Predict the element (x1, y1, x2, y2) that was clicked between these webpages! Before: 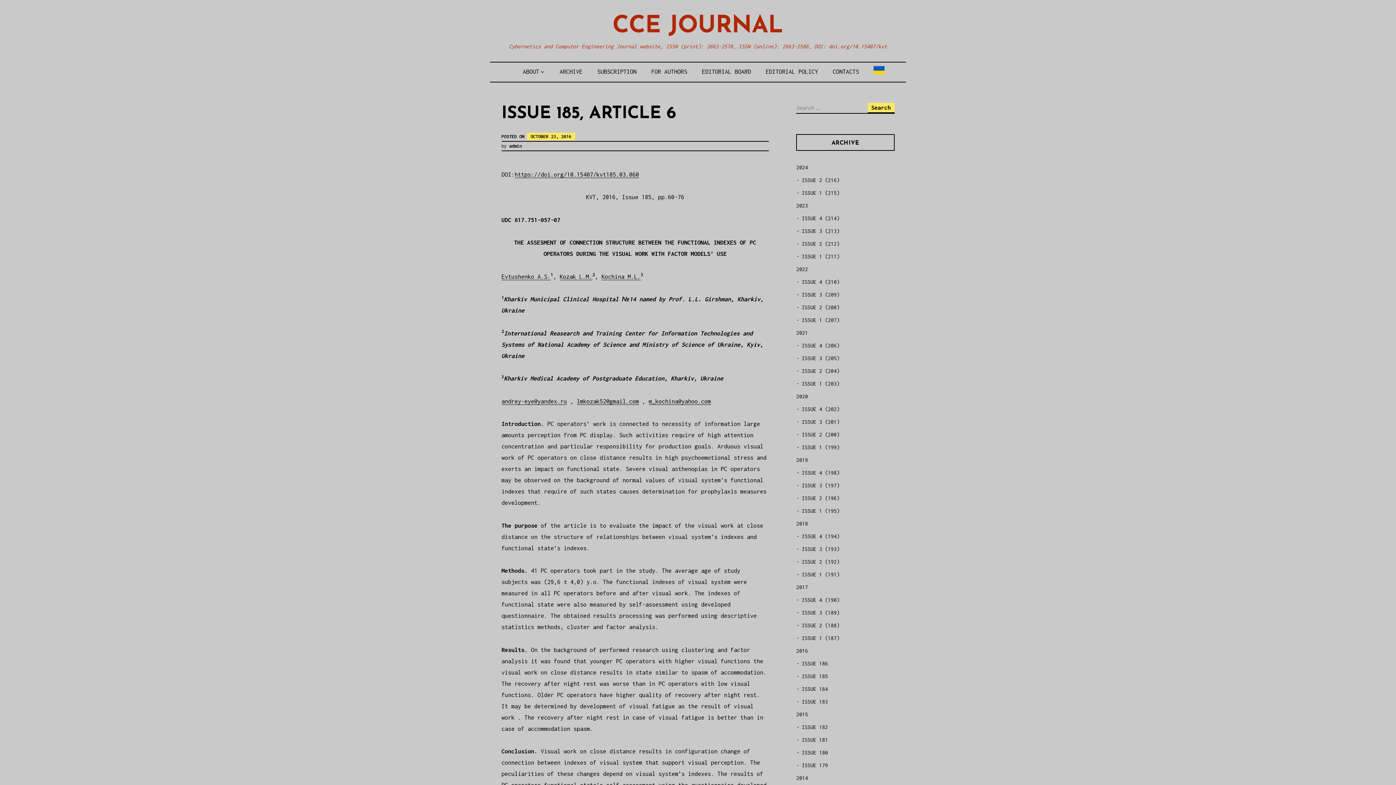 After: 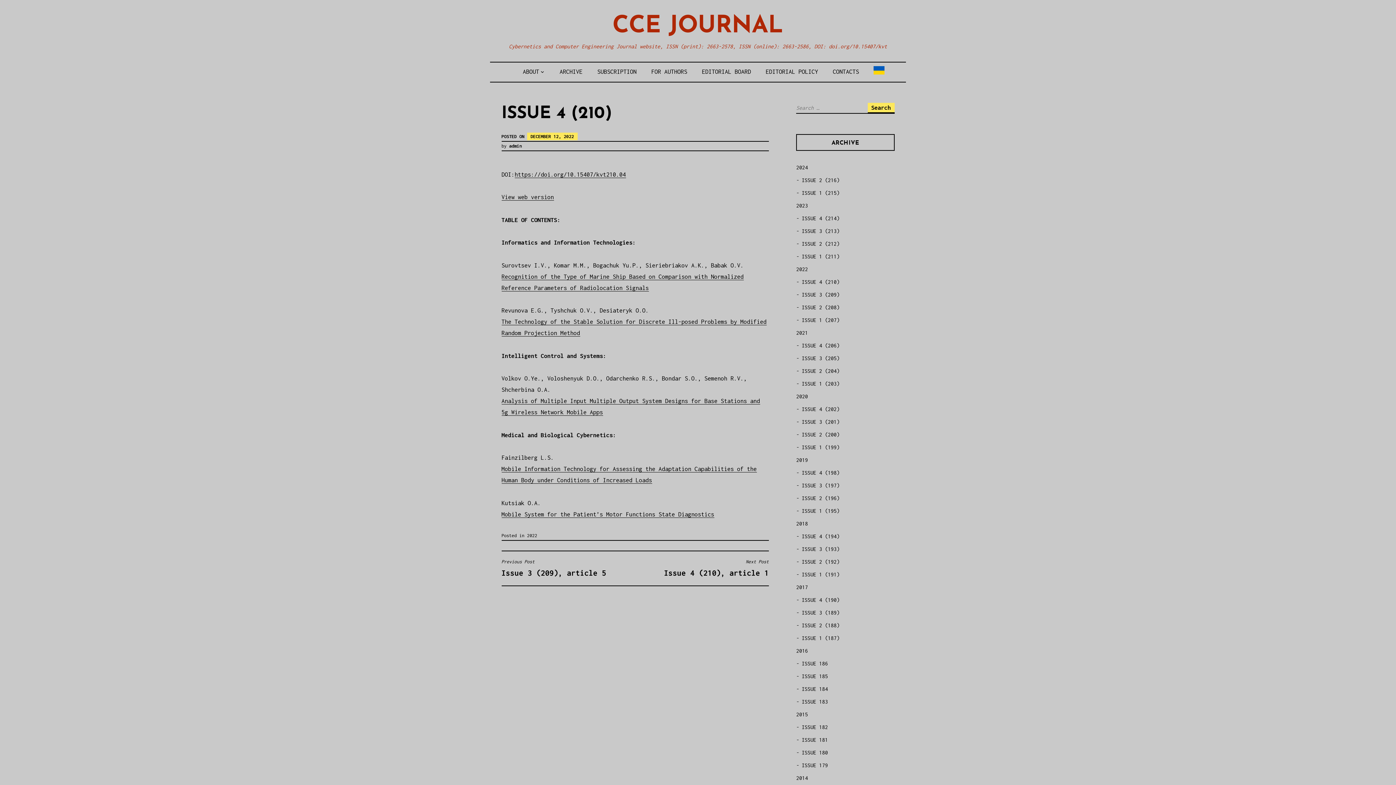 Action: label: ISSUE 4 (210) bbox: (801, 278, 839, 285)